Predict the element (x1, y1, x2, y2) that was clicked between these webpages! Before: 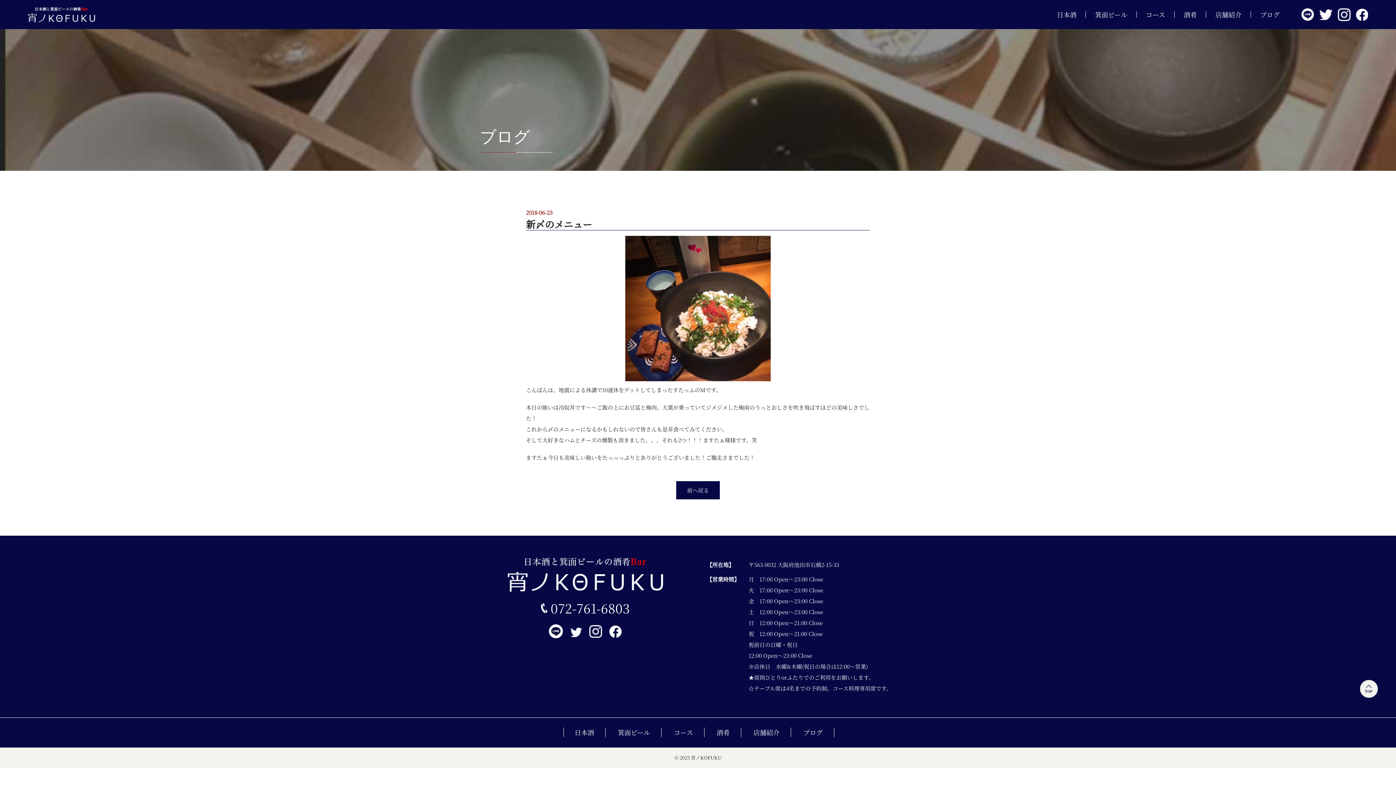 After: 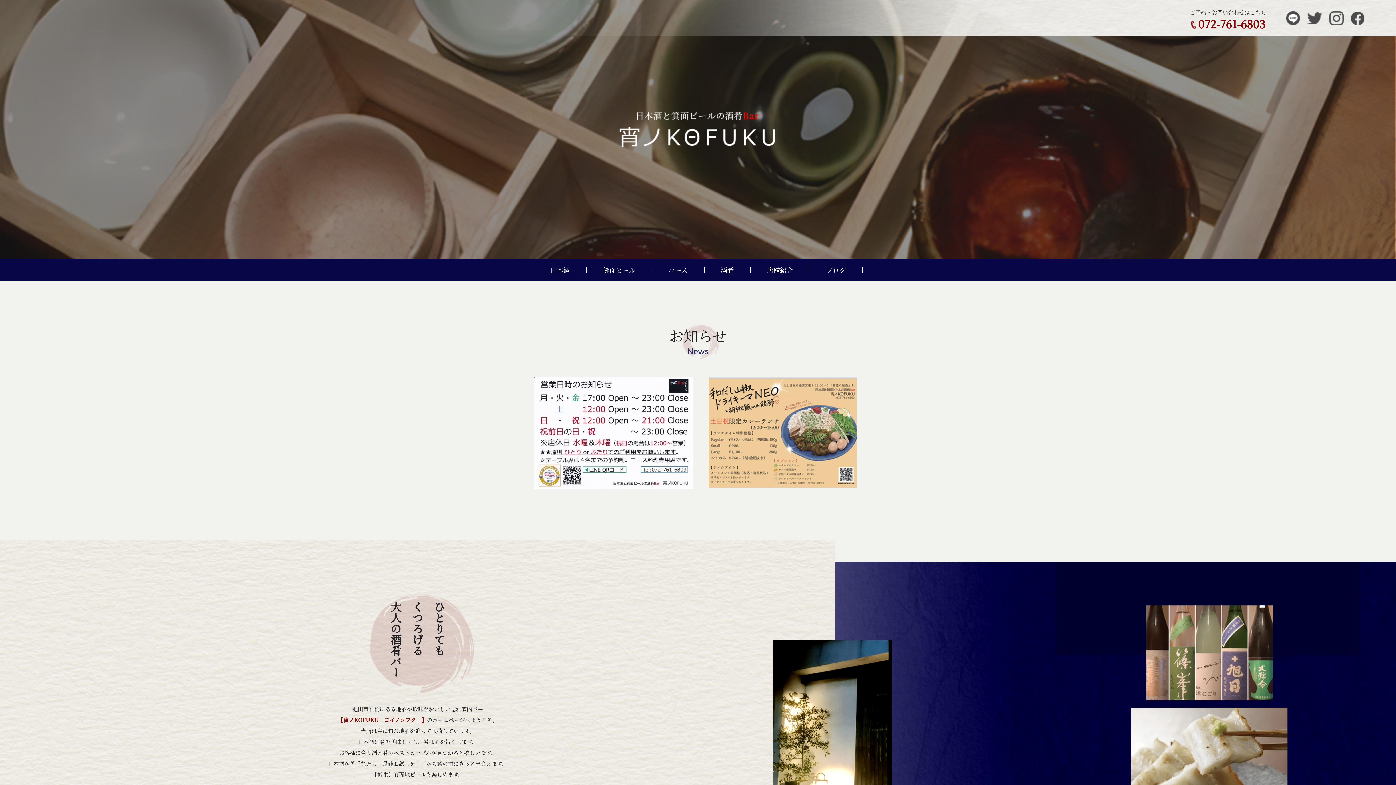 Action: bbox: (27, 7, 95, 22)